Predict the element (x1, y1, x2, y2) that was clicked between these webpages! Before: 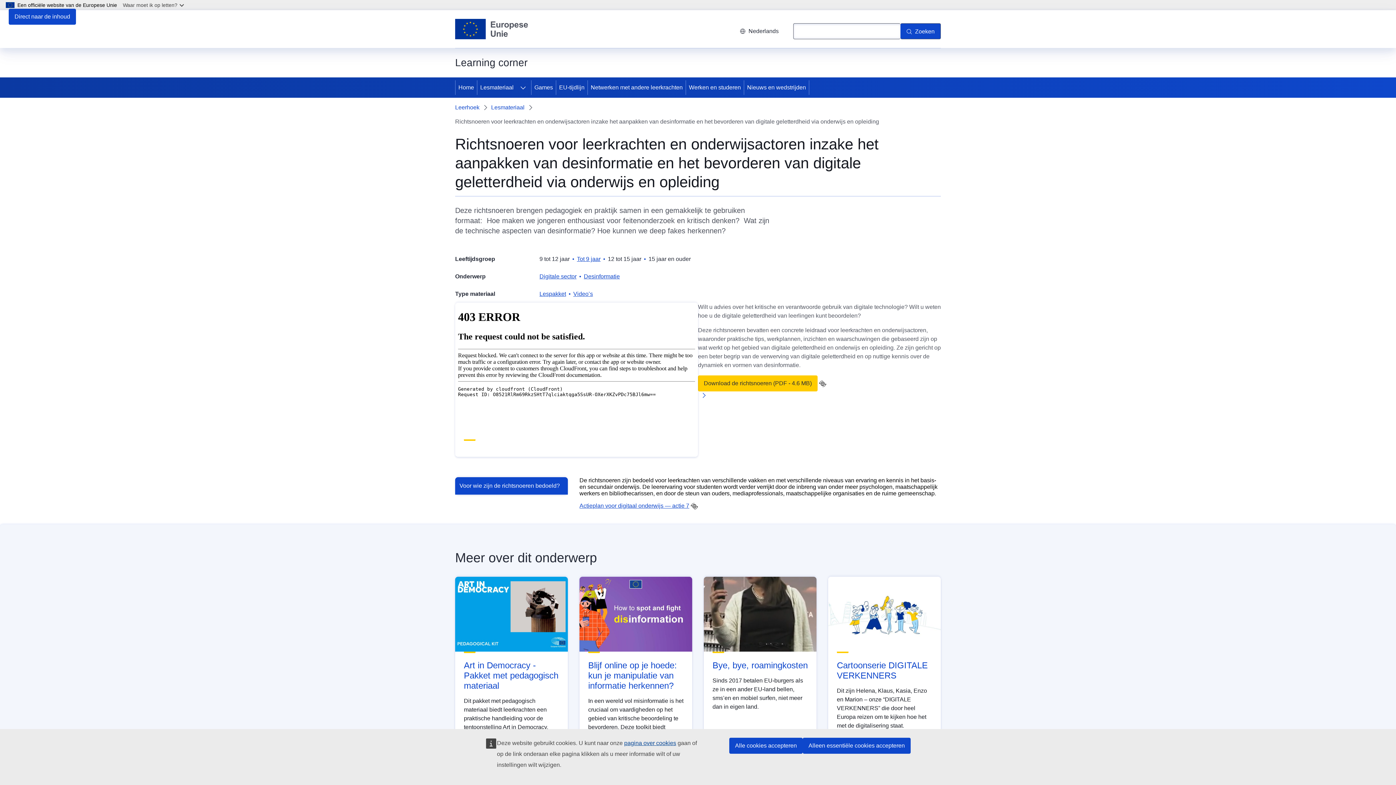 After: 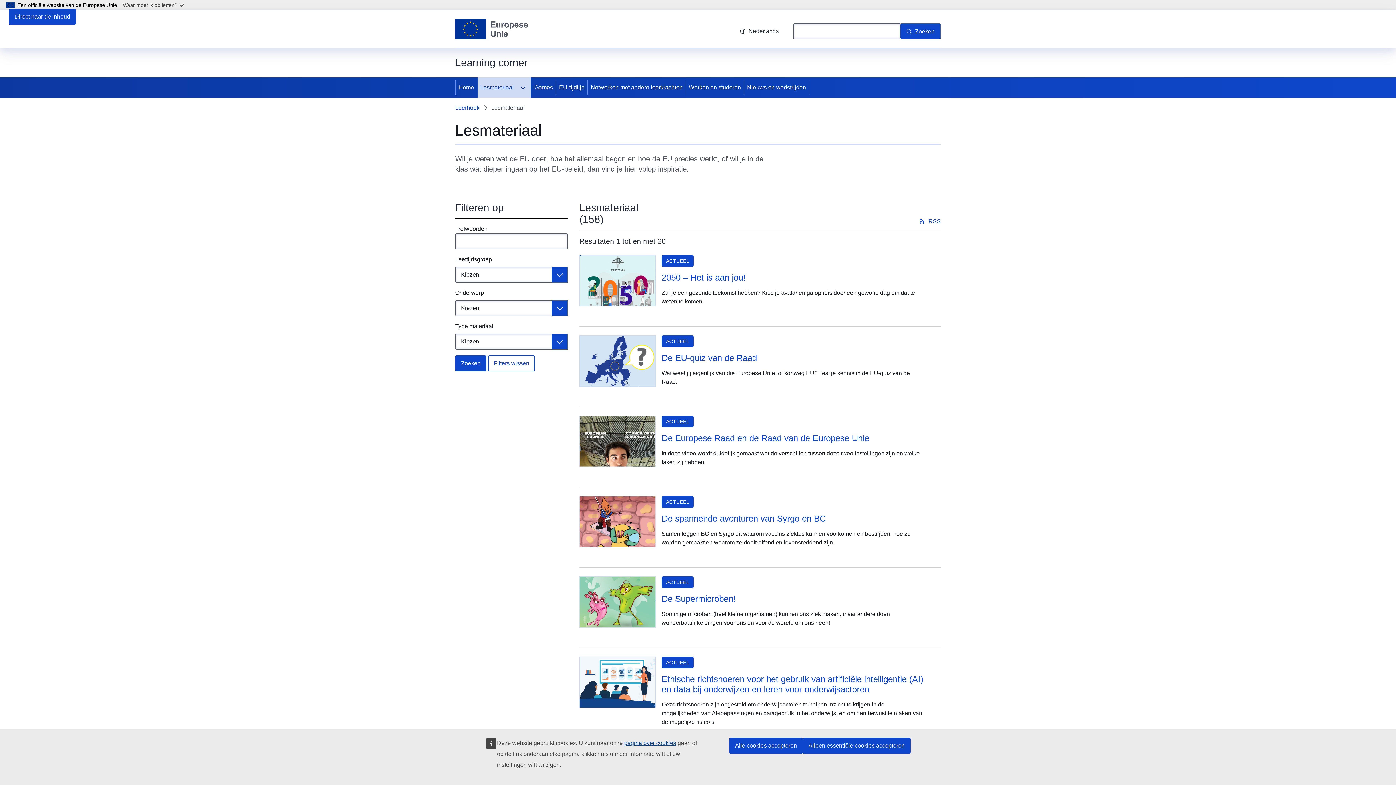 Action: label: Lesmateriaal bbox: (491, 103, 524, 111)